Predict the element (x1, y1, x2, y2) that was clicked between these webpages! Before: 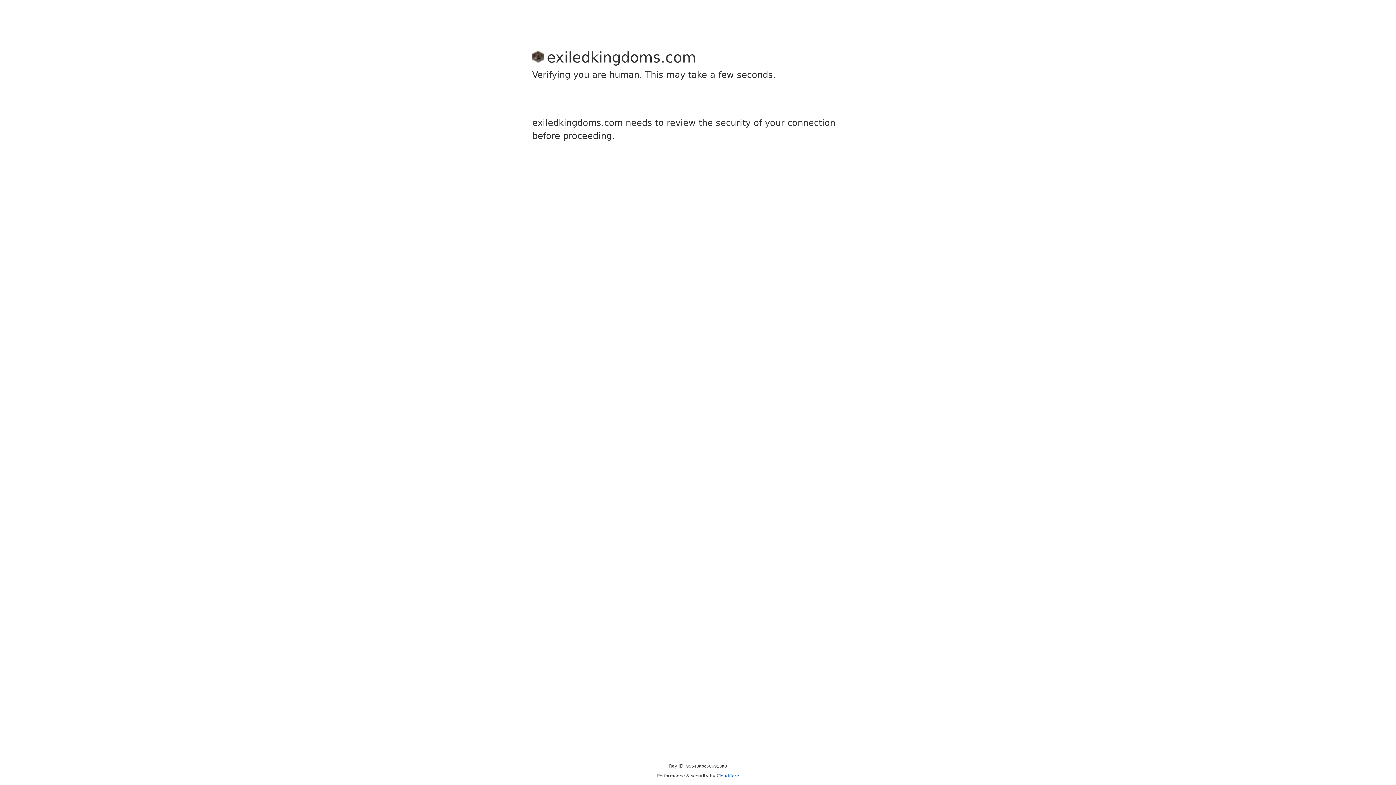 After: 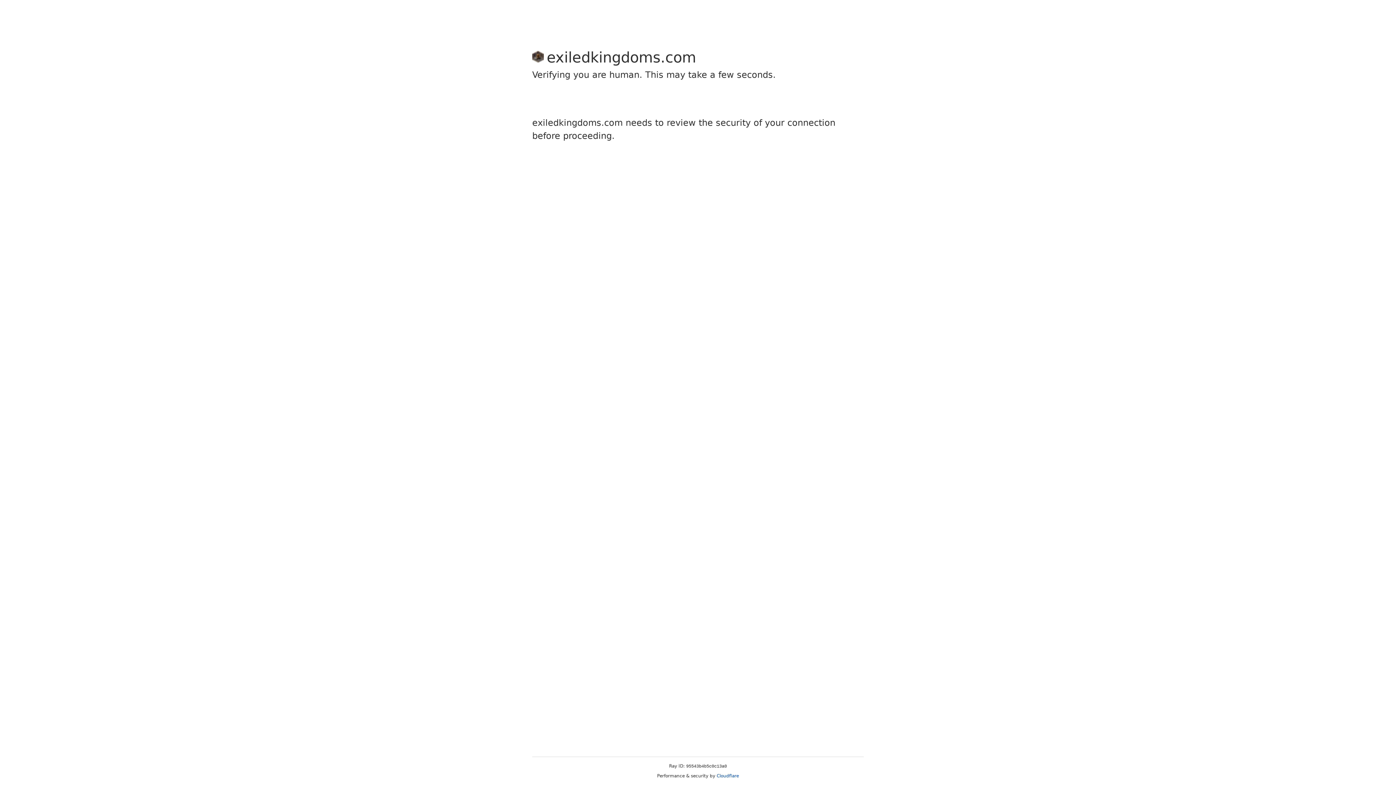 Action: label: Cloudflare bbox: (716, 773, 739, 778)